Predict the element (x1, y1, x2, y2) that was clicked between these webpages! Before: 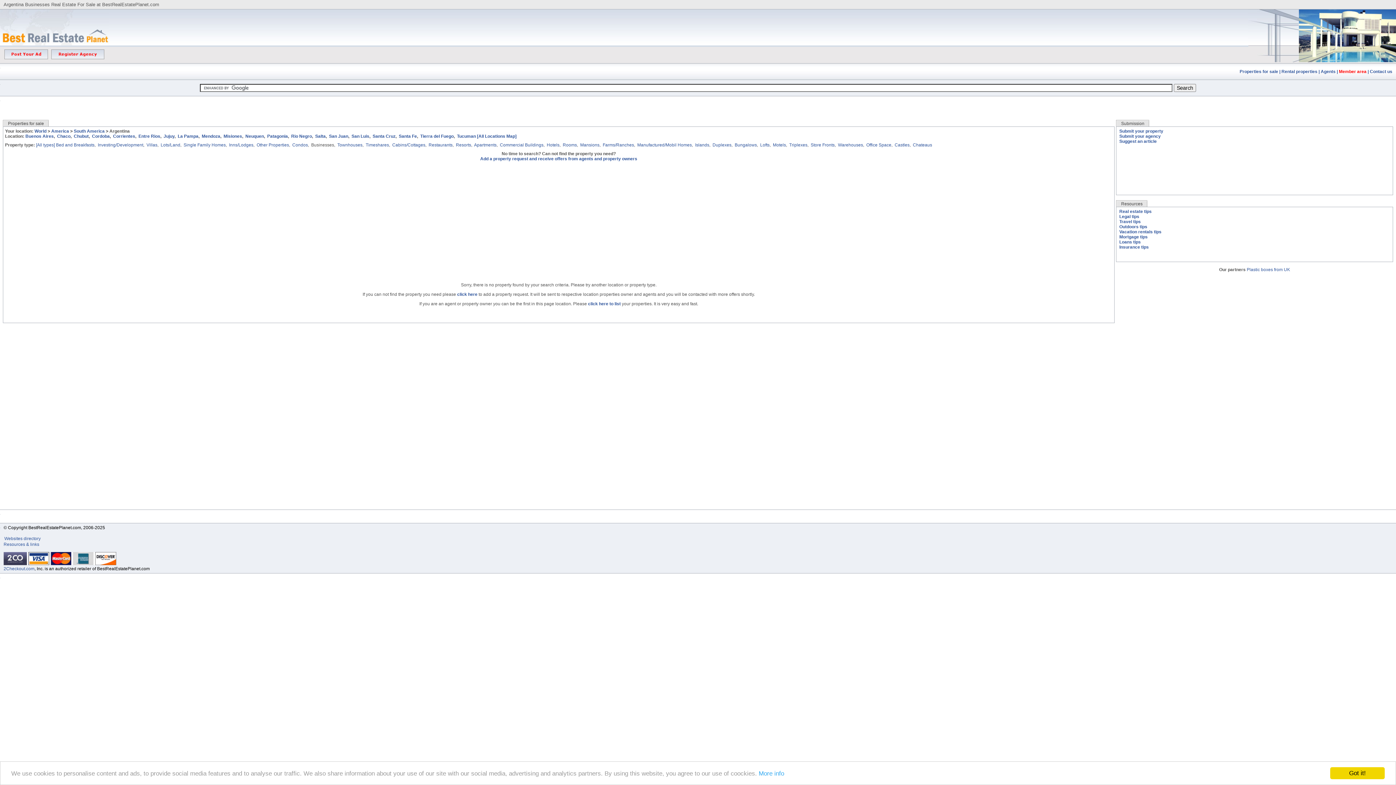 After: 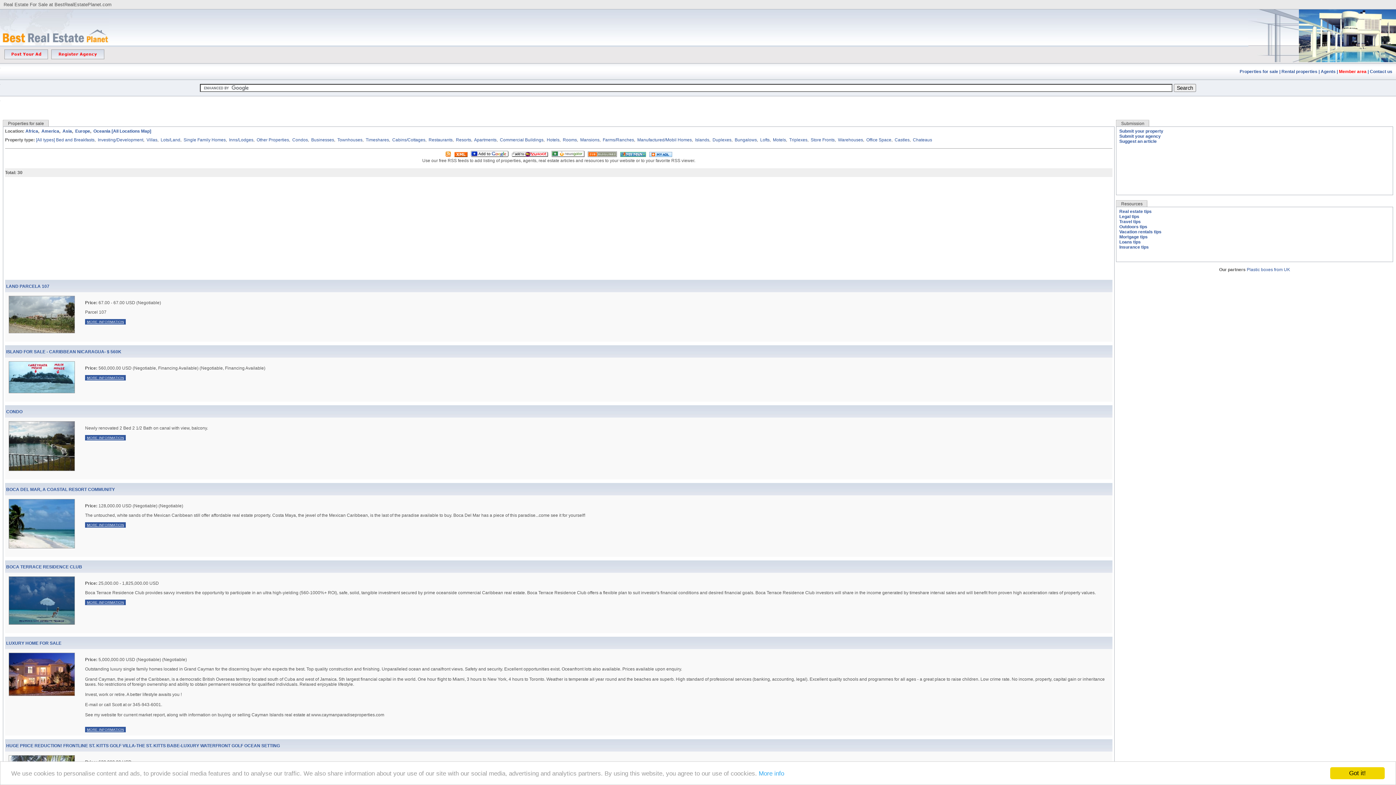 Action: bbox: (36, 142, 54, 147) label: [All types]